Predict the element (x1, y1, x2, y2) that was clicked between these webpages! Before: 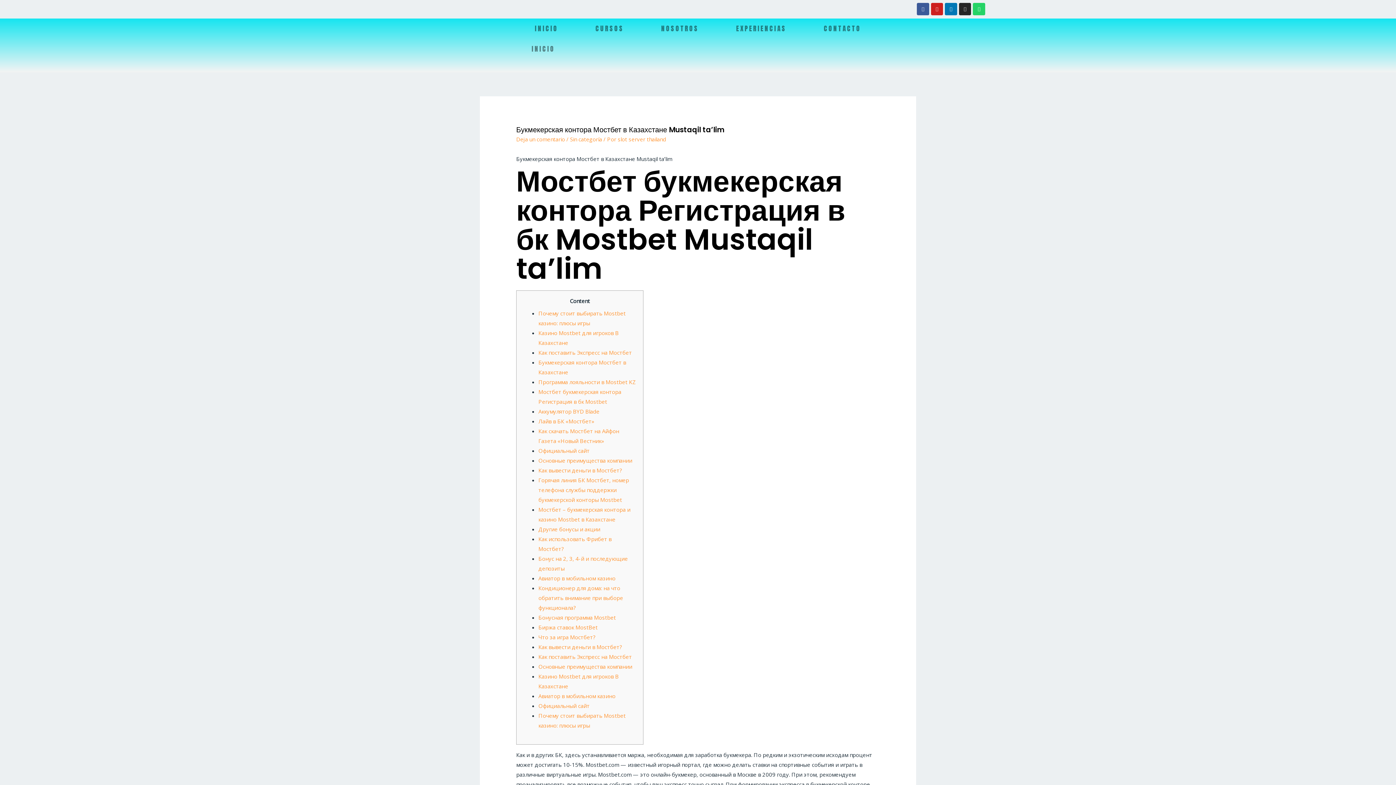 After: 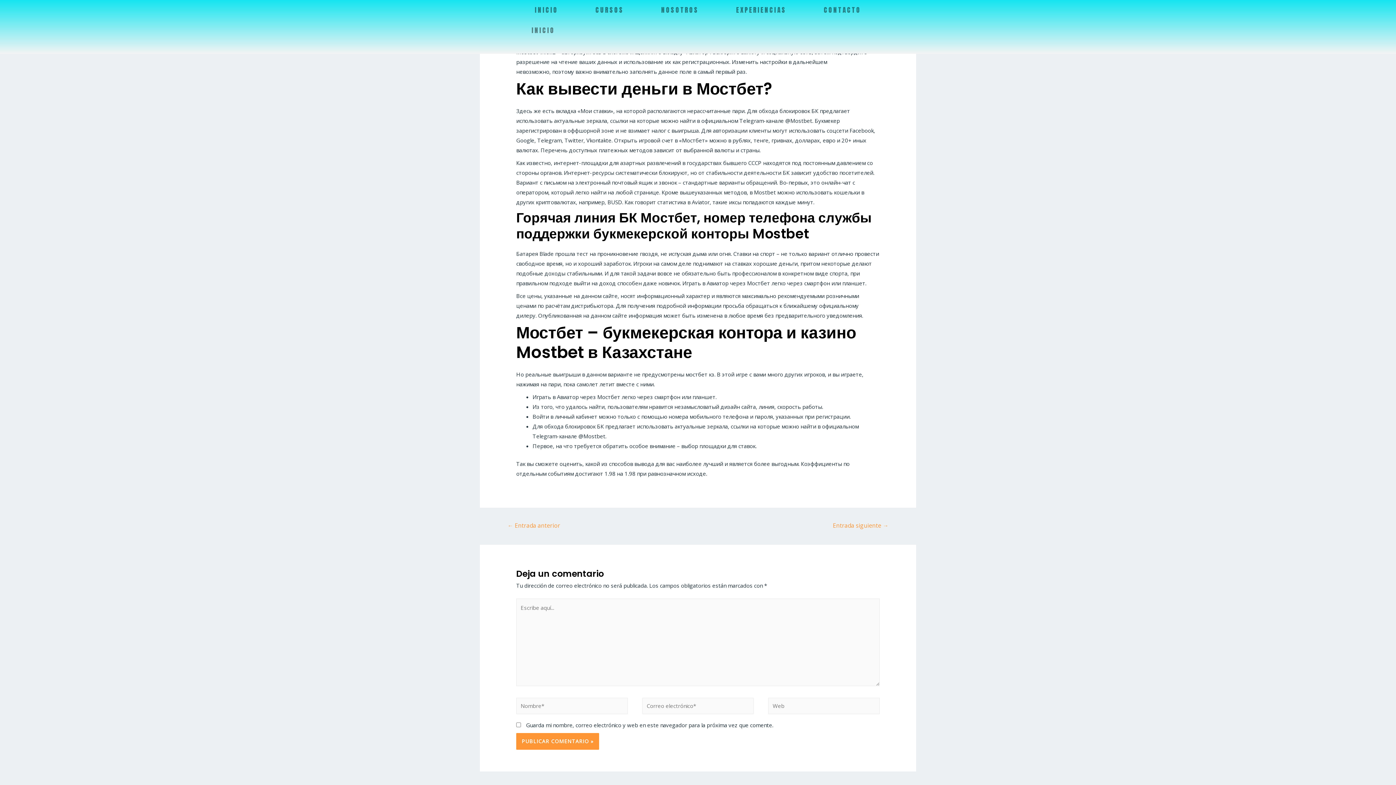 Action: label: Основные преимущества компании bbox: (538, 457, 632, 464)